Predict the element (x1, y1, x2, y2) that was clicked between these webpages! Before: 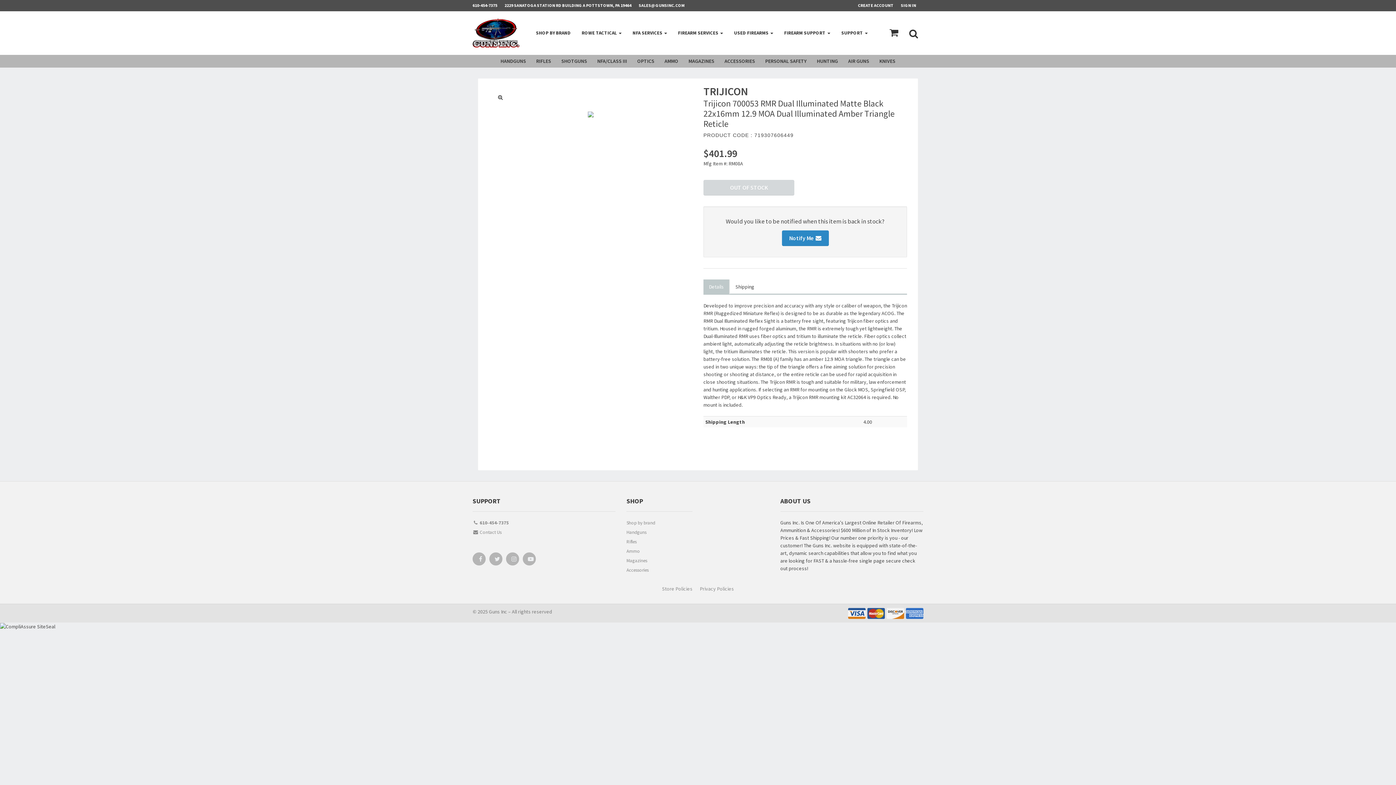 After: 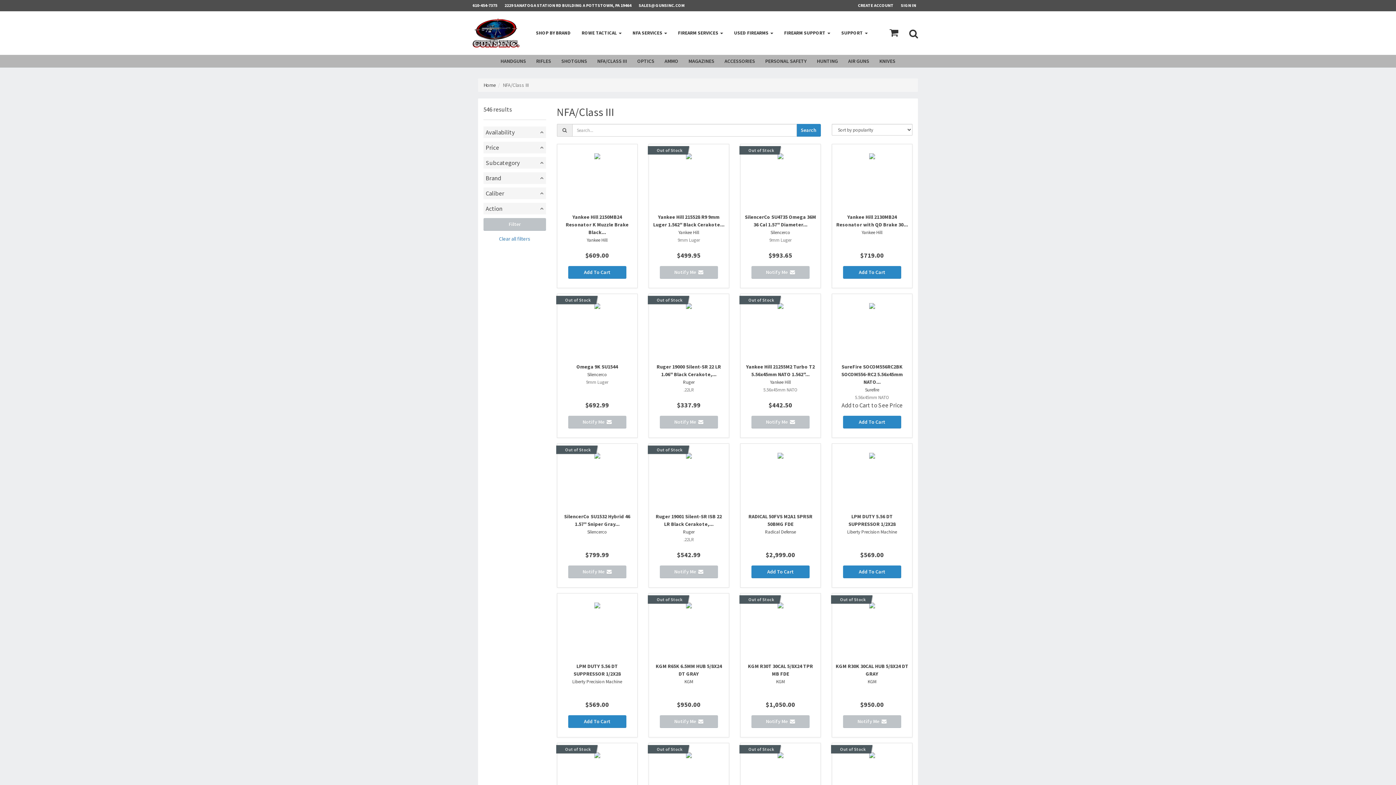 Action: label: NFA/CLASS III bbox: (592, 54, 632, 67)